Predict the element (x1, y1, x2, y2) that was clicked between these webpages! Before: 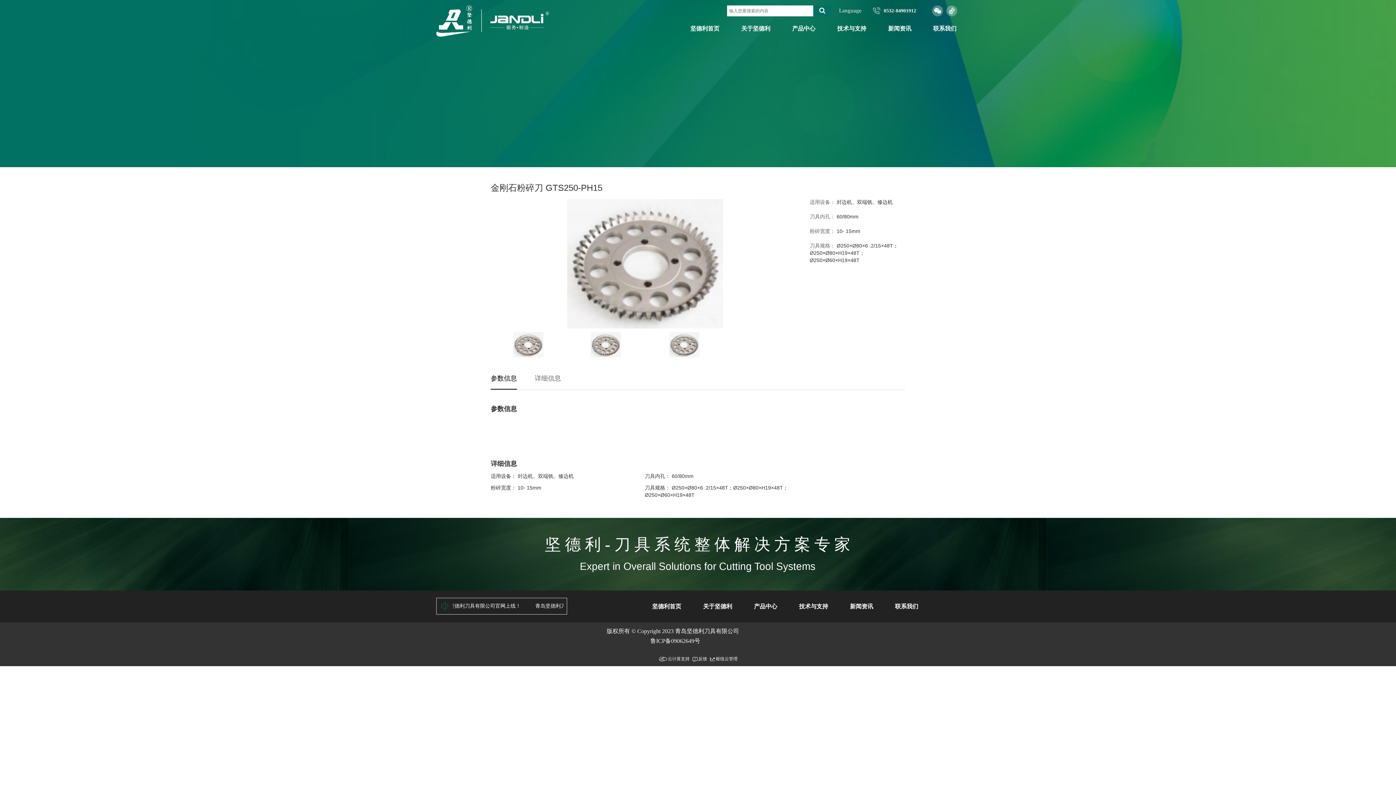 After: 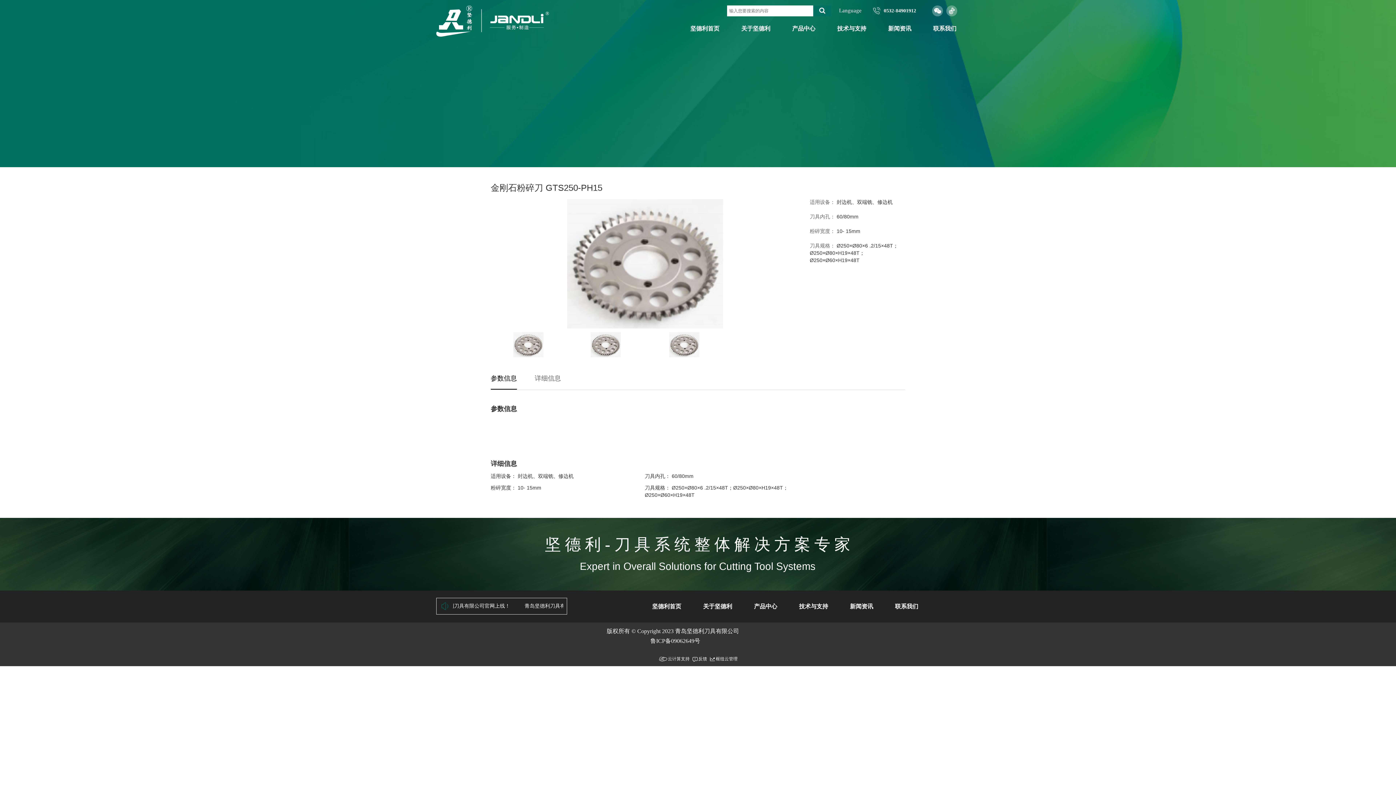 Action: label: Next slide bbox: (785, 336, 795, 352)